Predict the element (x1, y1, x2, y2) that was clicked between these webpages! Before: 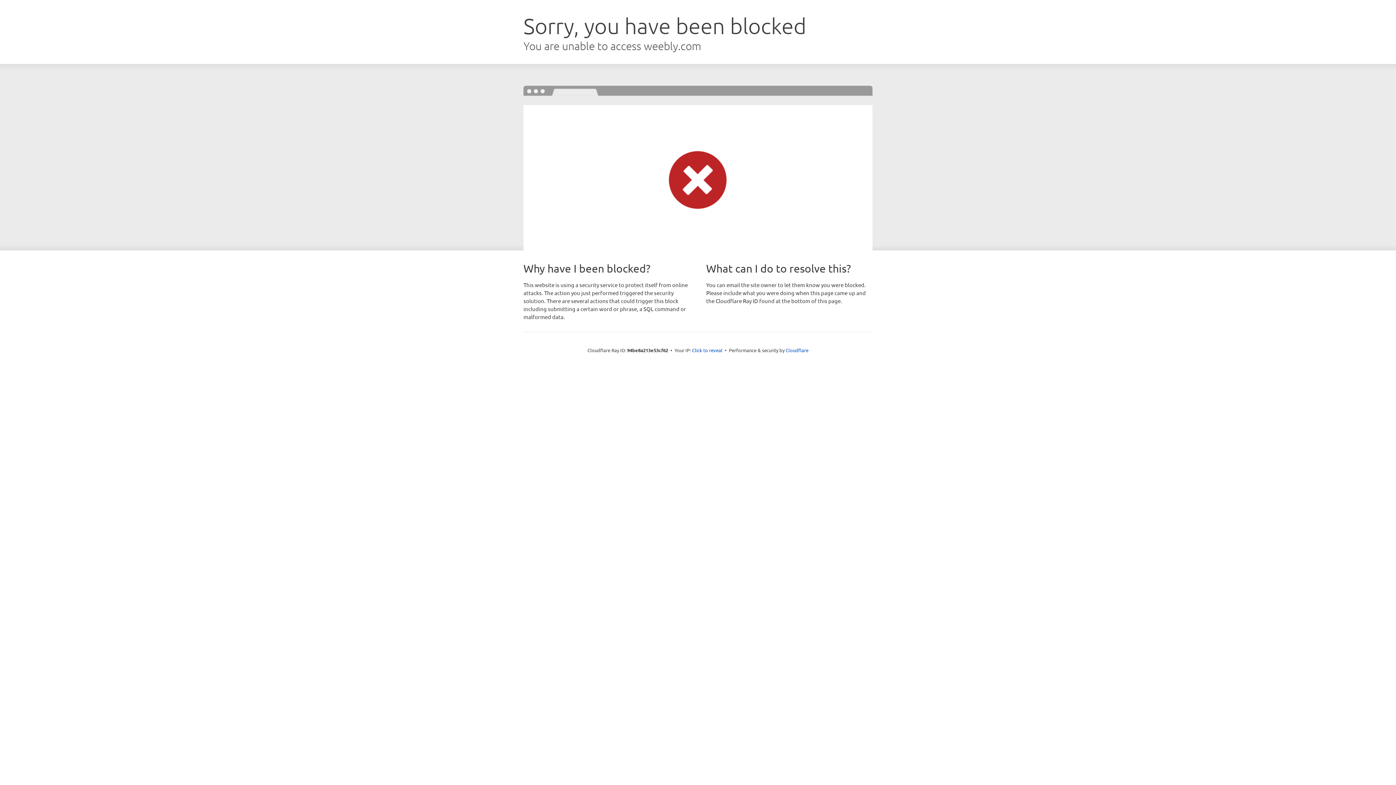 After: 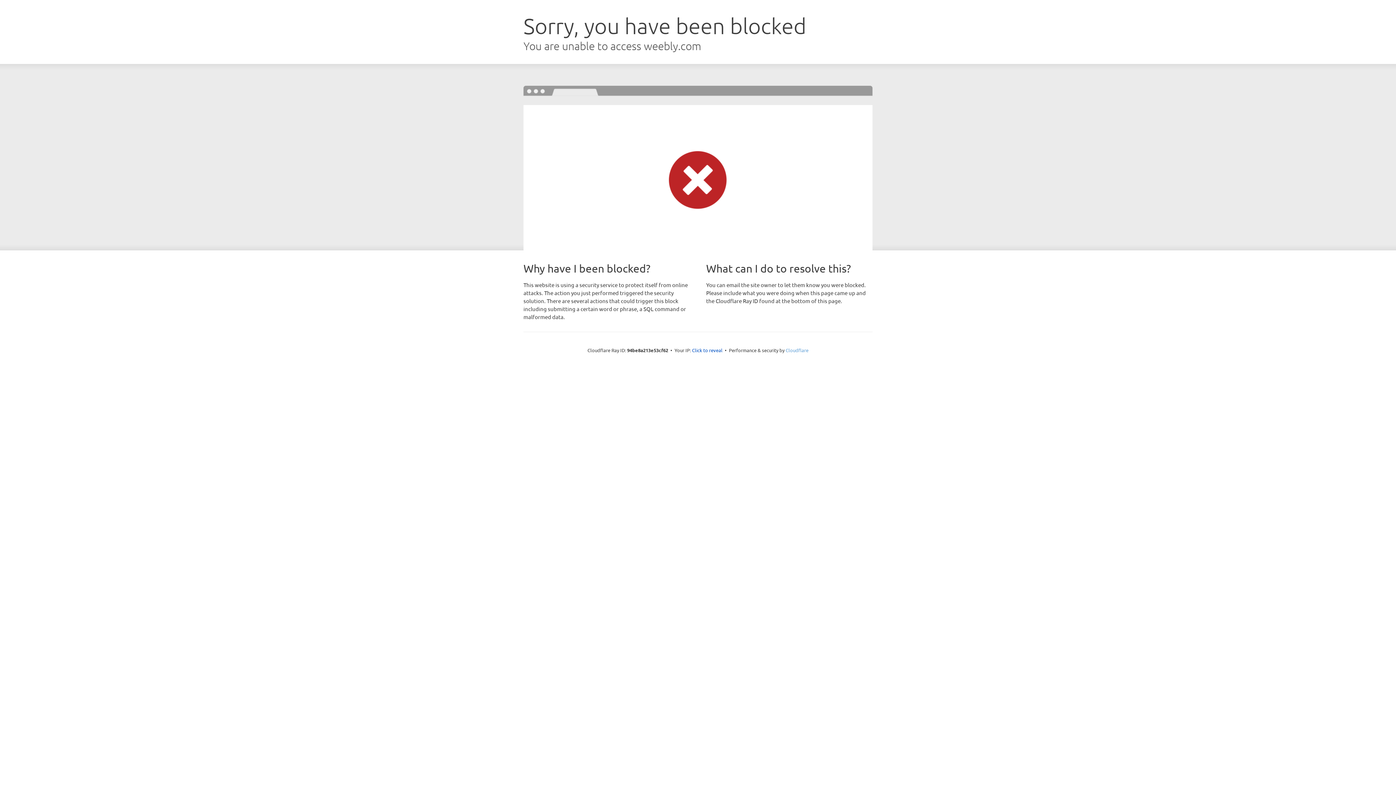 Action: label: Cloudflare bbox: (785, 347, 808, 353)